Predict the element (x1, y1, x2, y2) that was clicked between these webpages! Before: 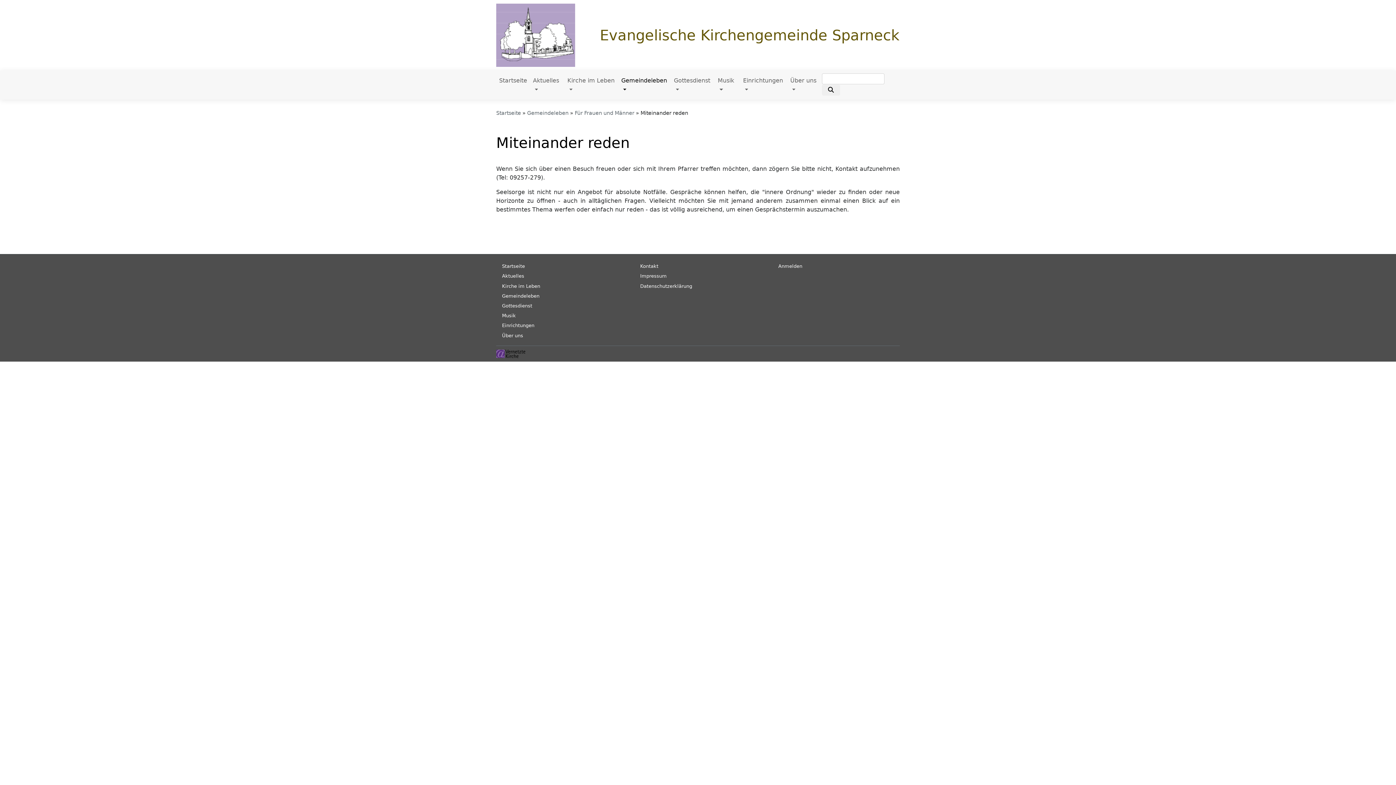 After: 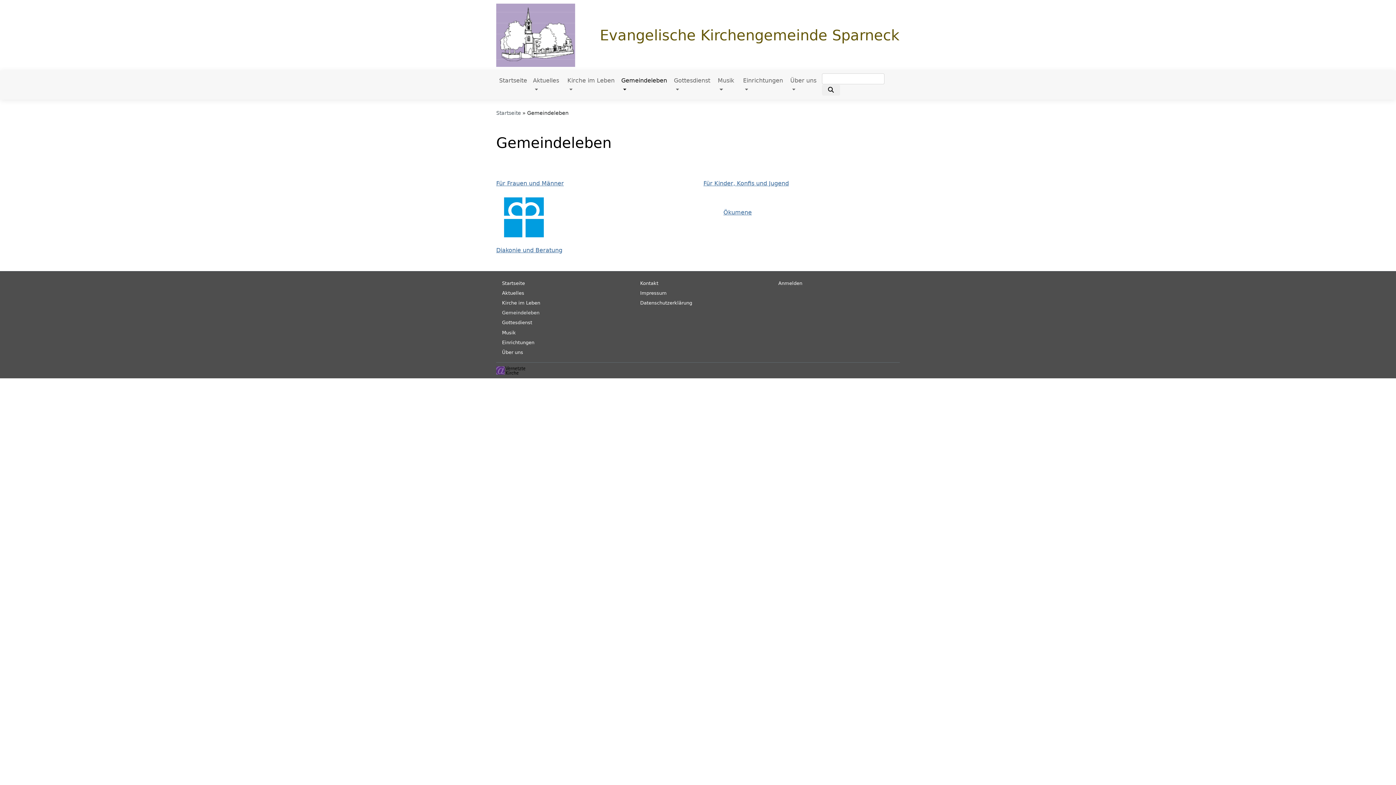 Action: label: Gemeindeleben bbox: (502, 293, 539, 298)